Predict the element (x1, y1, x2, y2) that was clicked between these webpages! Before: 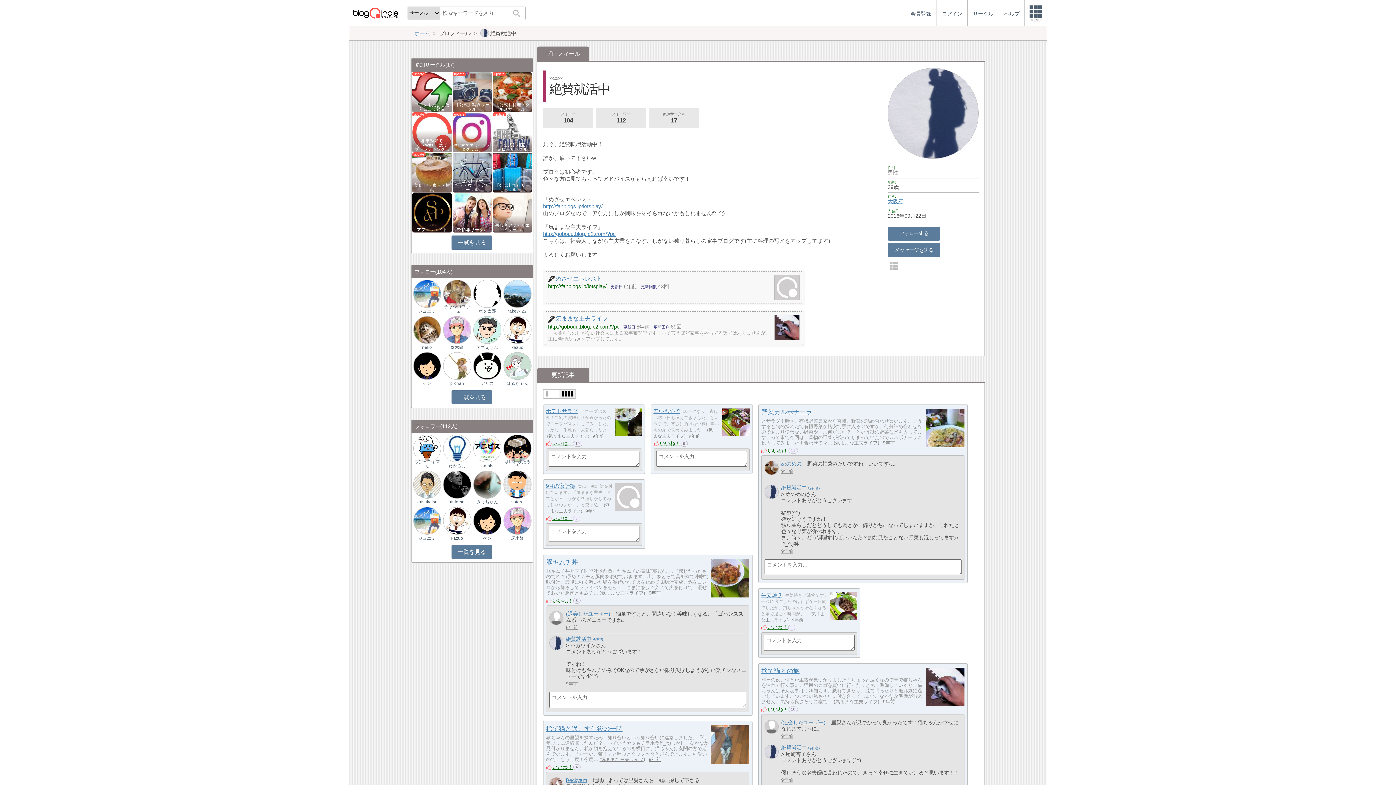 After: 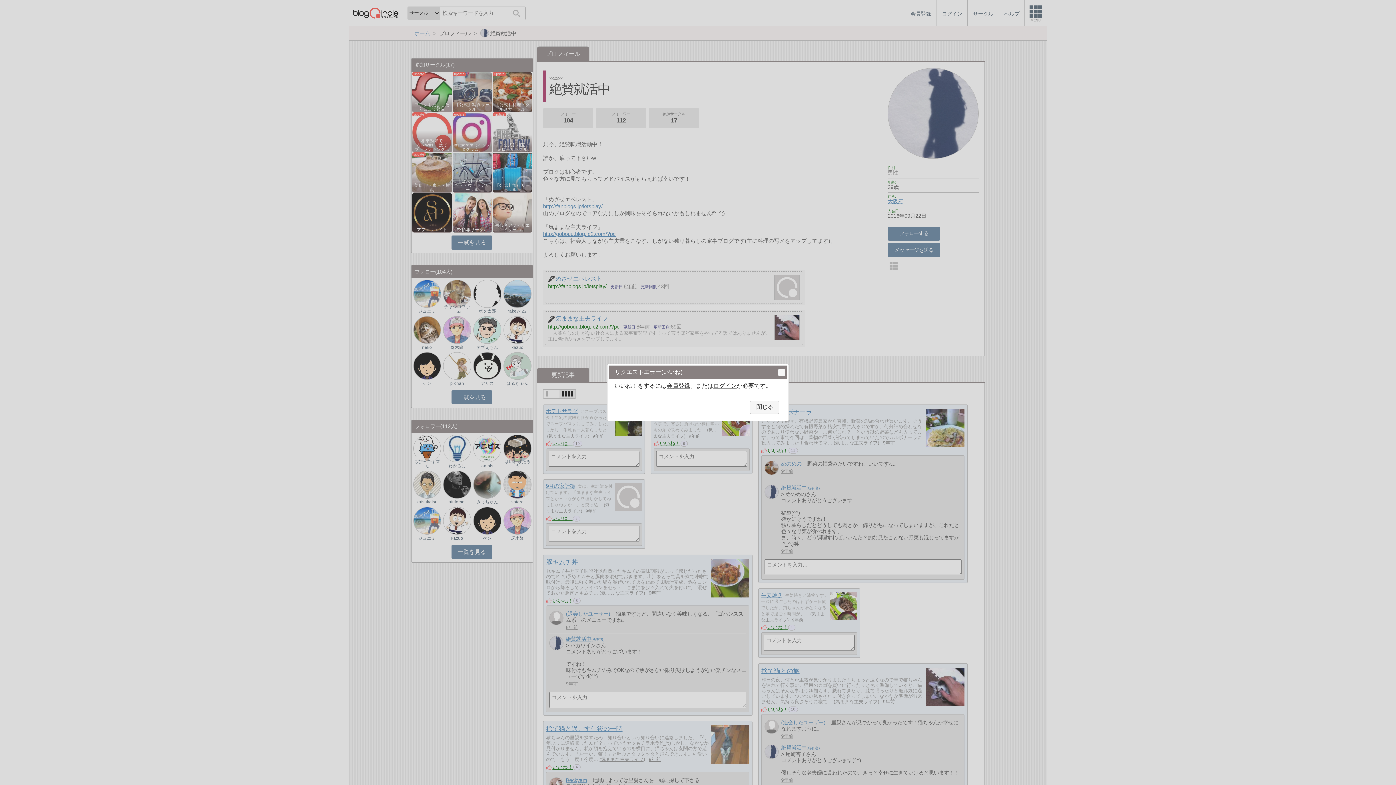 Action: label: いいね！ bbox: (552, 764, 572, 770)